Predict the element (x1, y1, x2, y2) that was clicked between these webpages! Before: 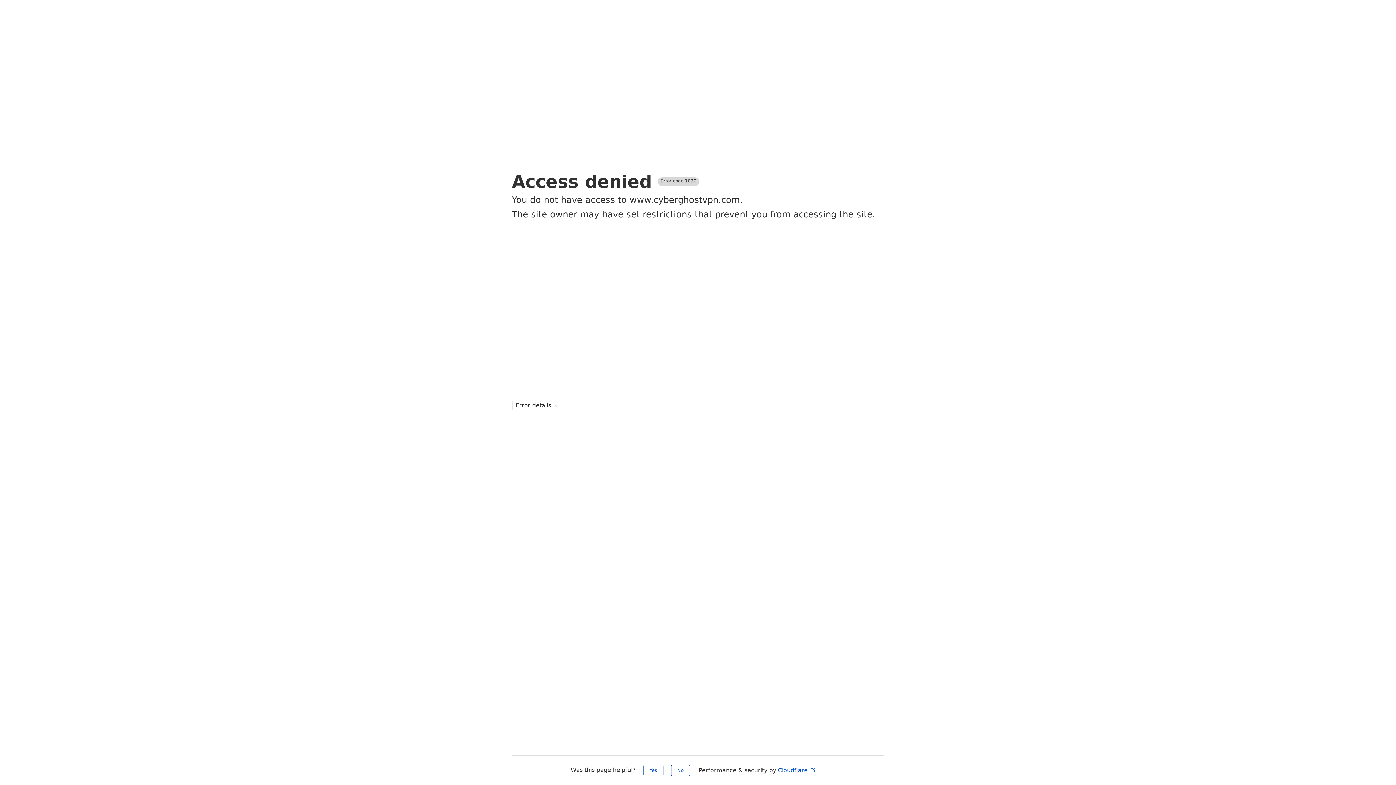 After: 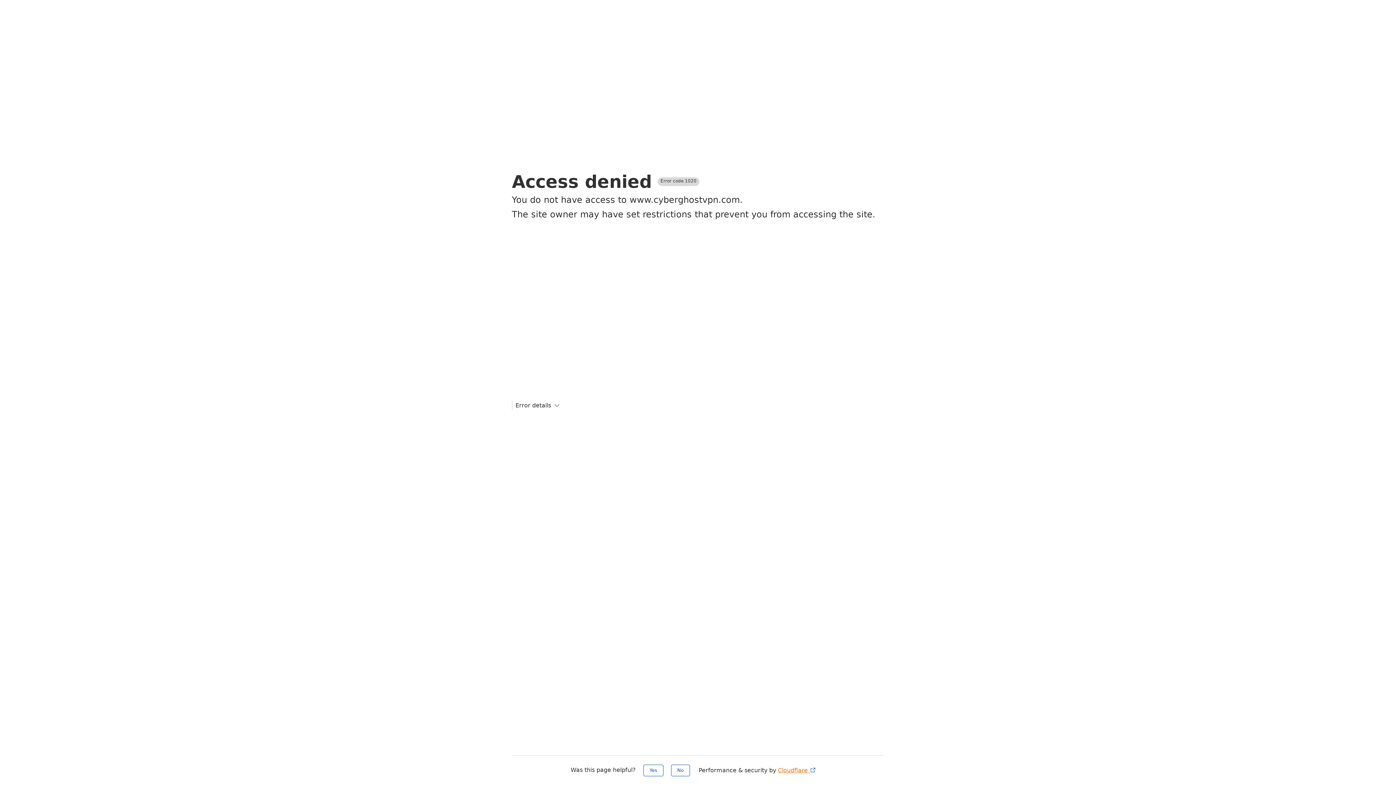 Action: label: Cloudflare  bbox: (778, 767, 816, 774)